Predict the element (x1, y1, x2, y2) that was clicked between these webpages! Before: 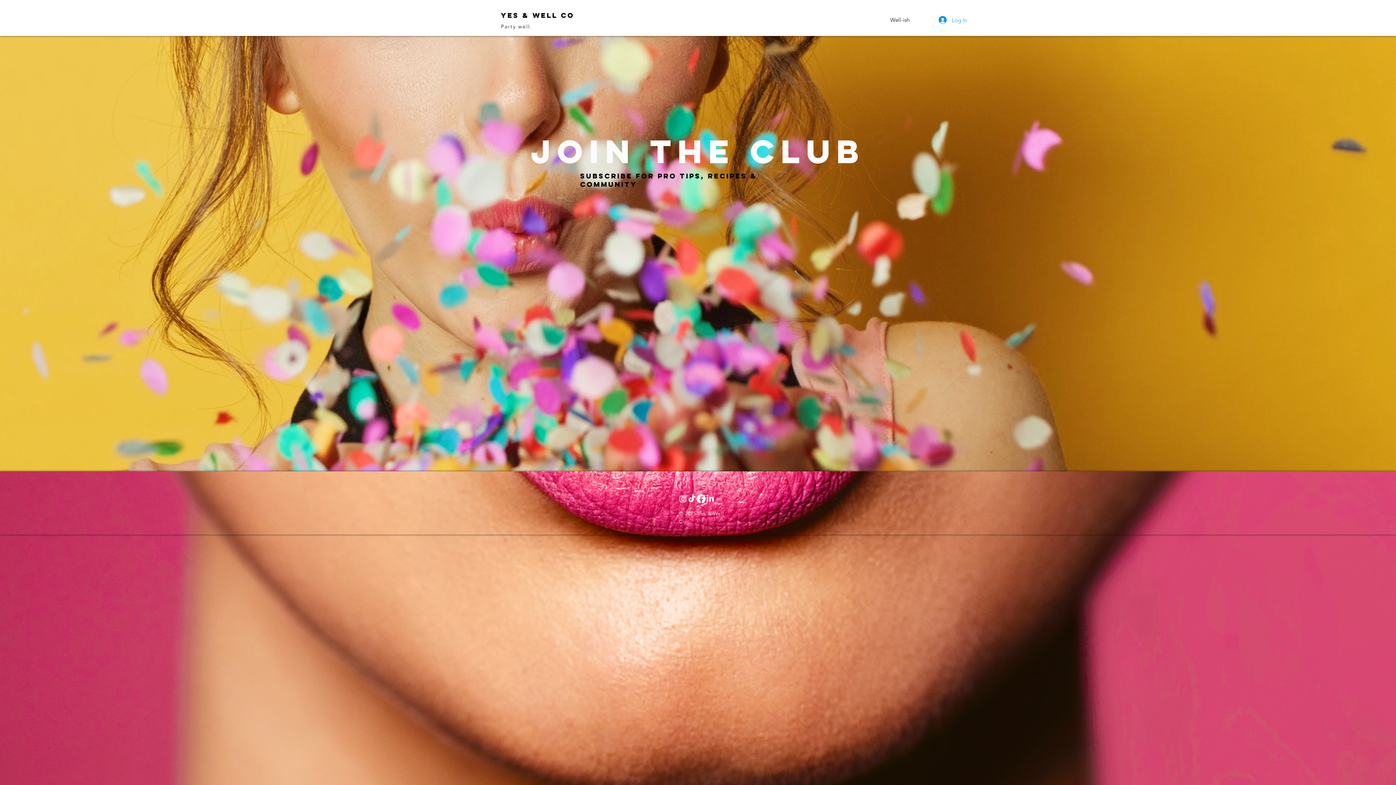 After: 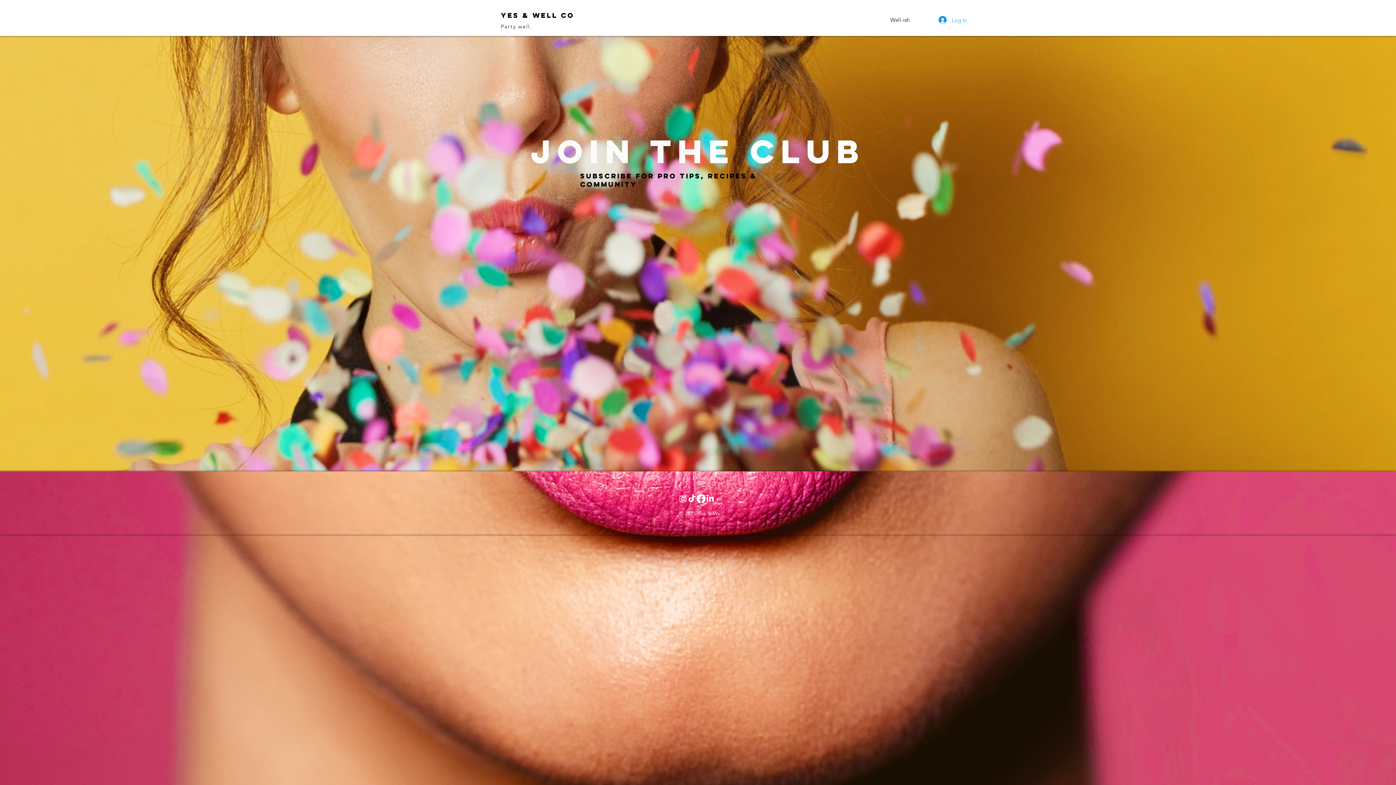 Action: label: Instagram bbox: (678, 494, 687, 503)